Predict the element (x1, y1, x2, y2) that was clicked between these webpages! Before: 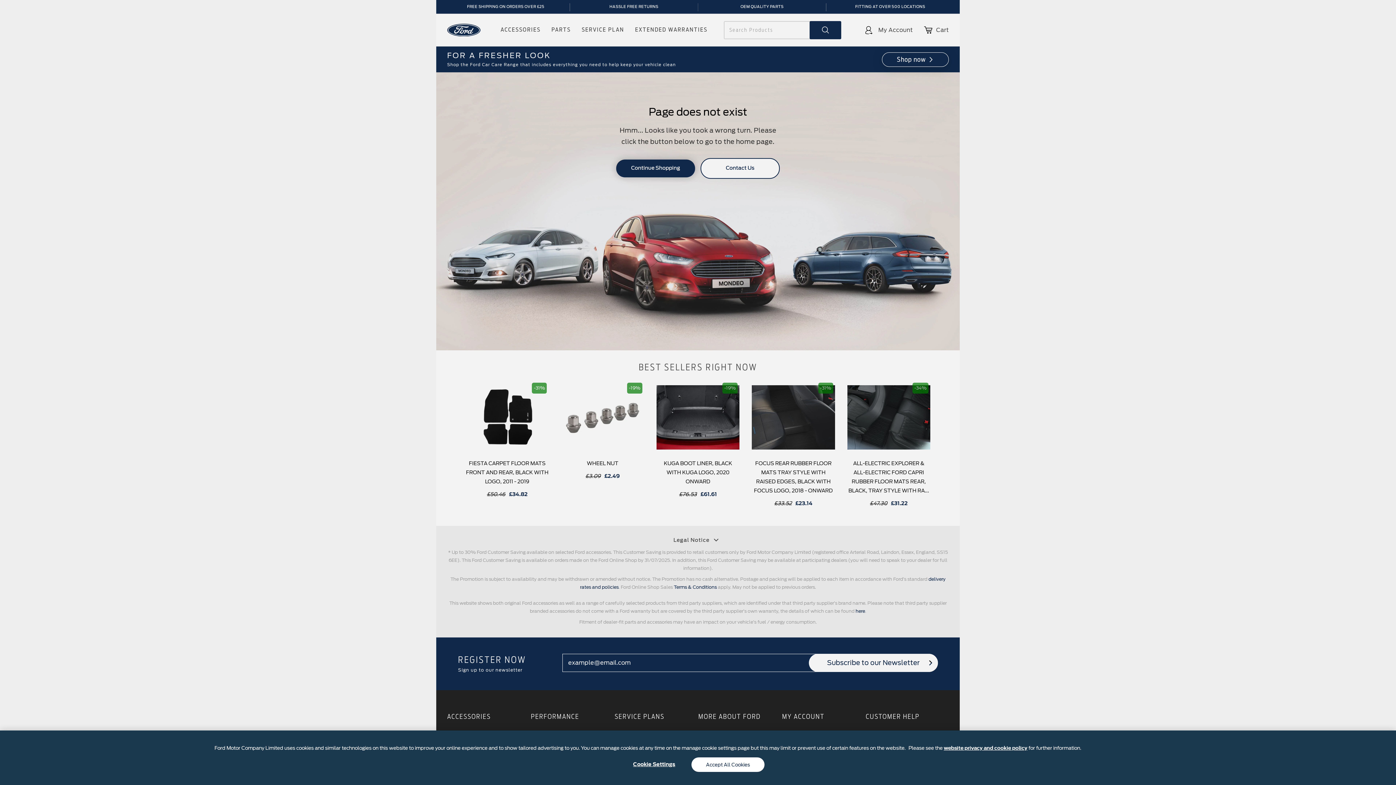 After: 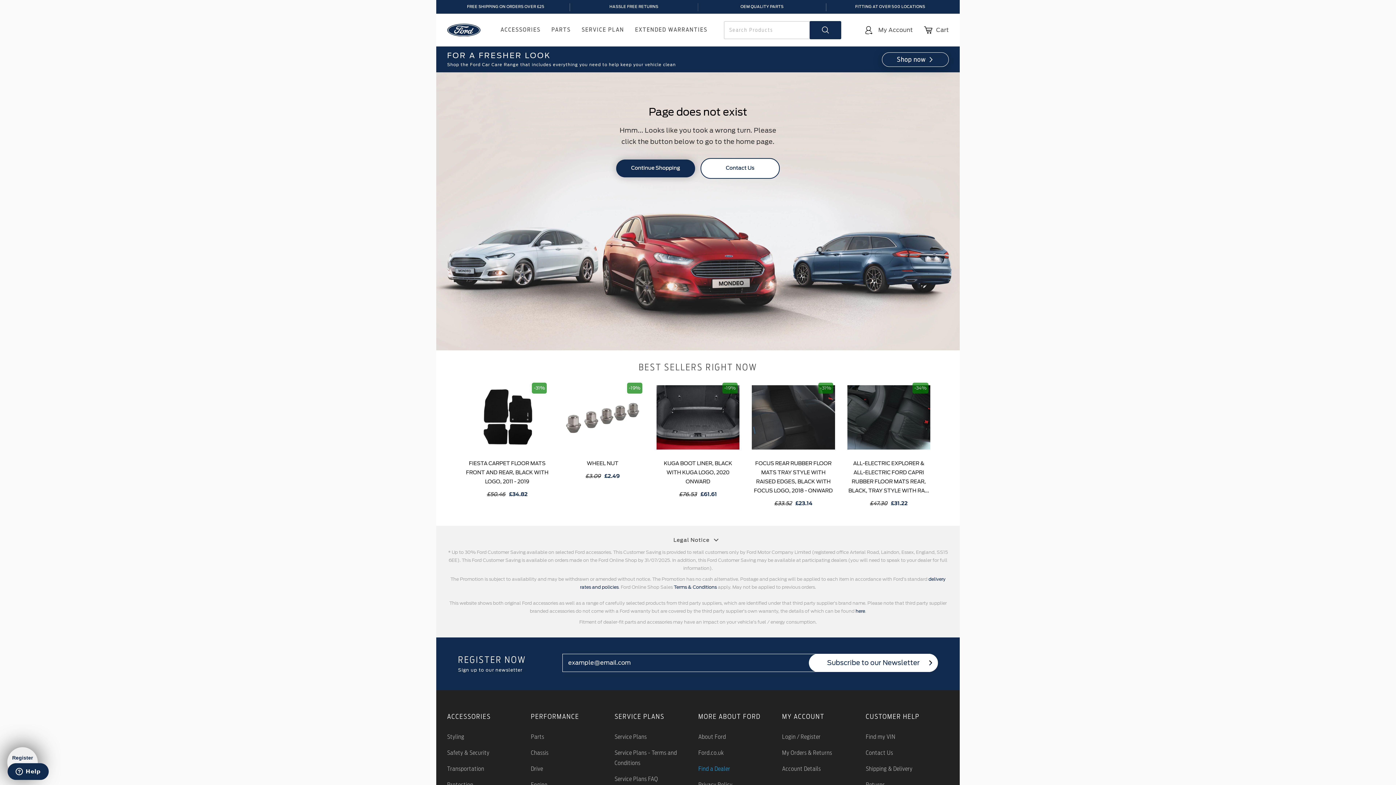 Action: label: Accept All Cookies bbox: (691, 757, 764, 772)